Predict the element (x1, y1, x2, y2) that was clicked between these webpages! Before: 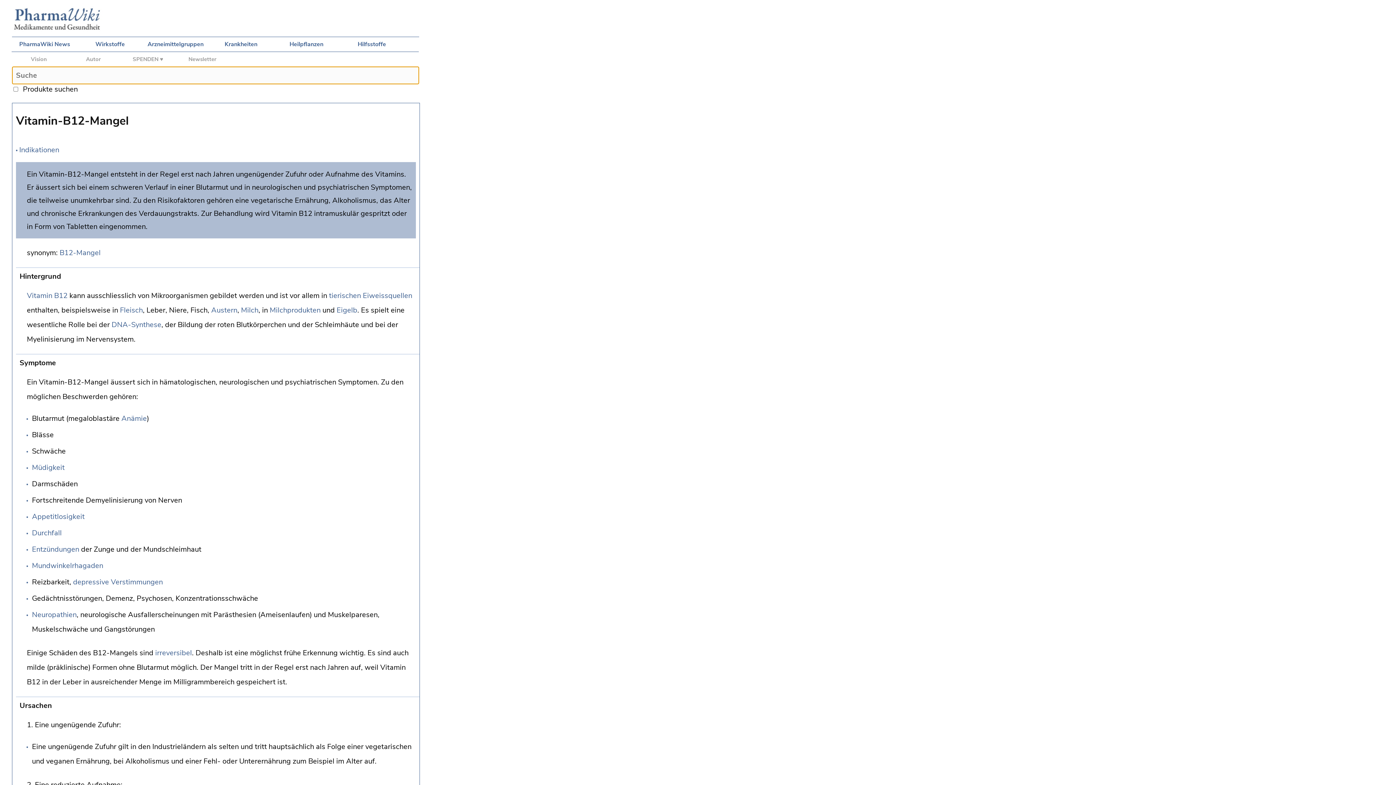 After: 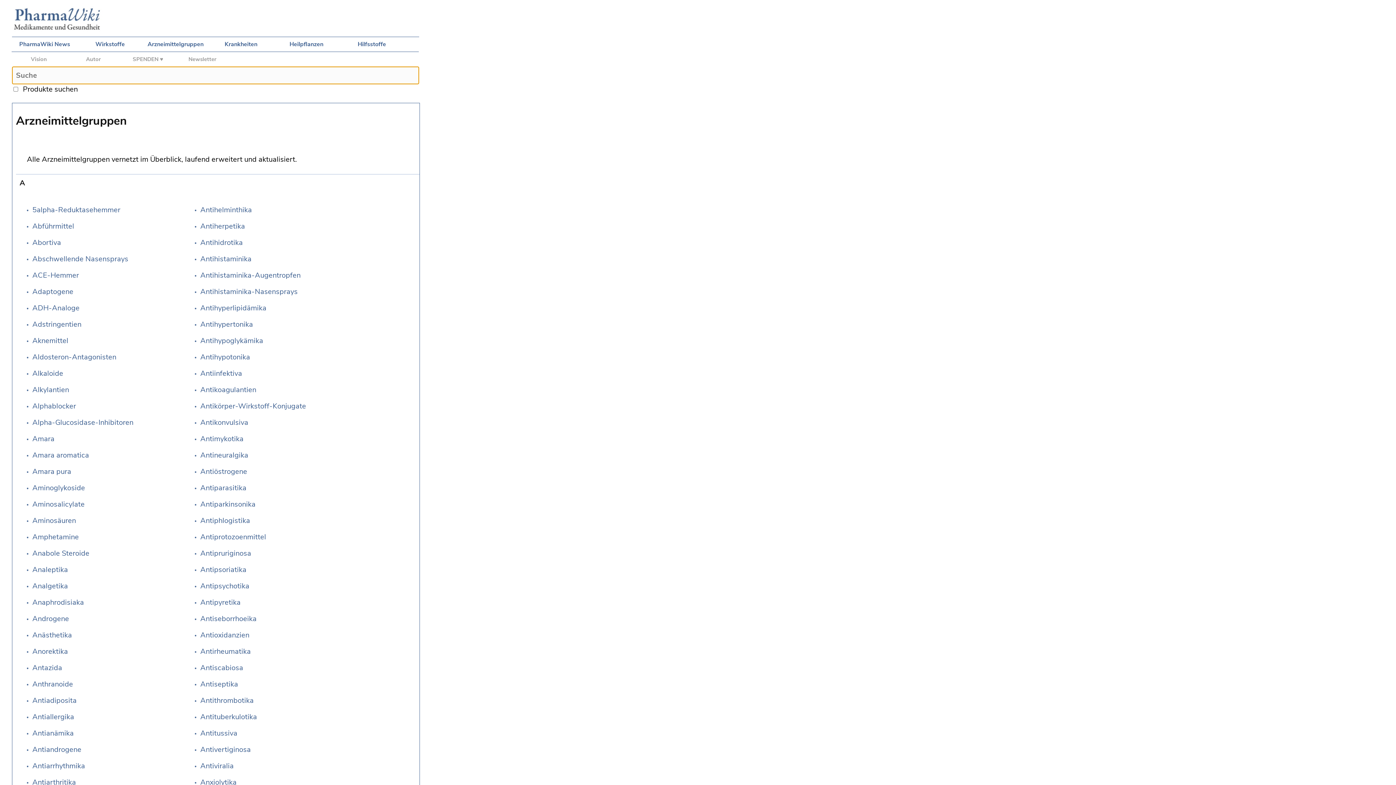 Action: bbox: (142, 37, 208, 51) label: Arzneimittelgruppen